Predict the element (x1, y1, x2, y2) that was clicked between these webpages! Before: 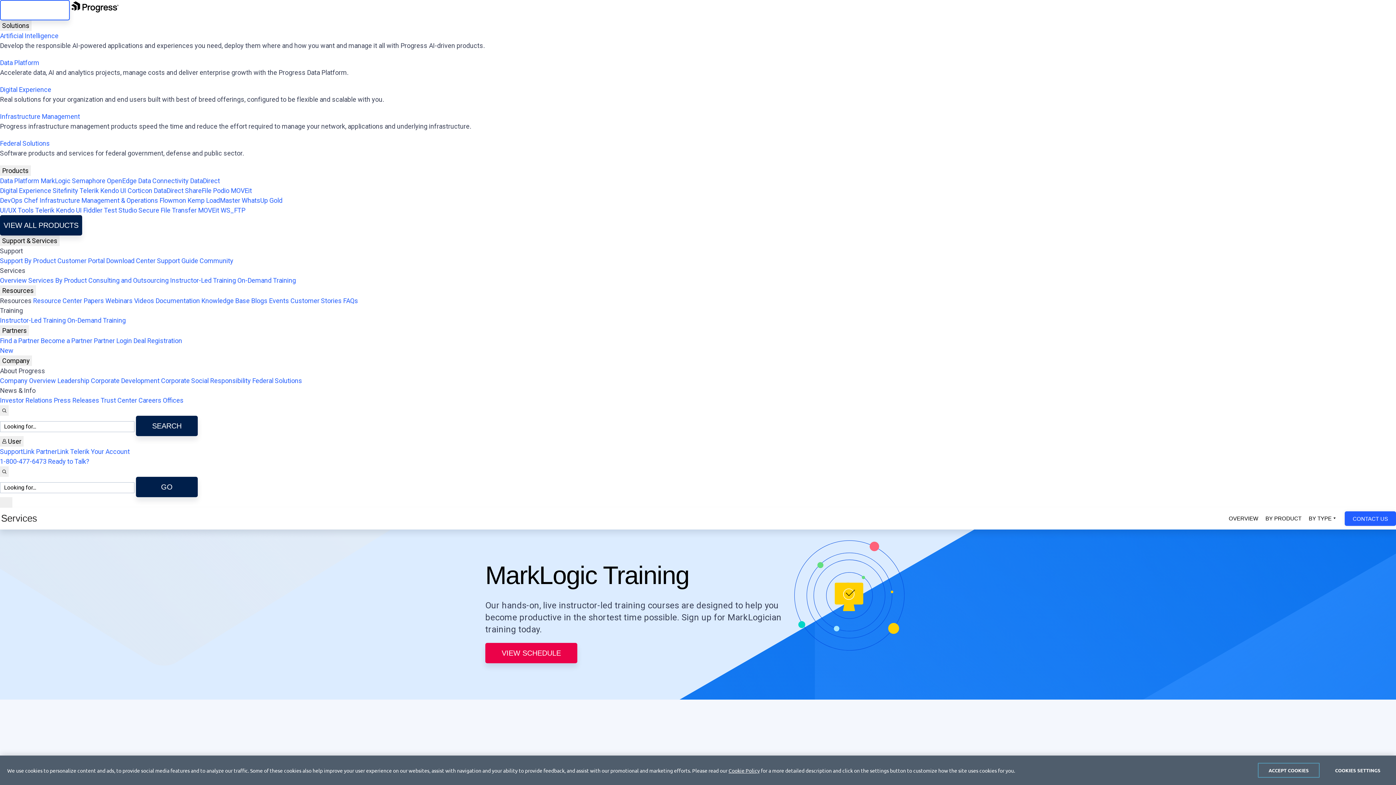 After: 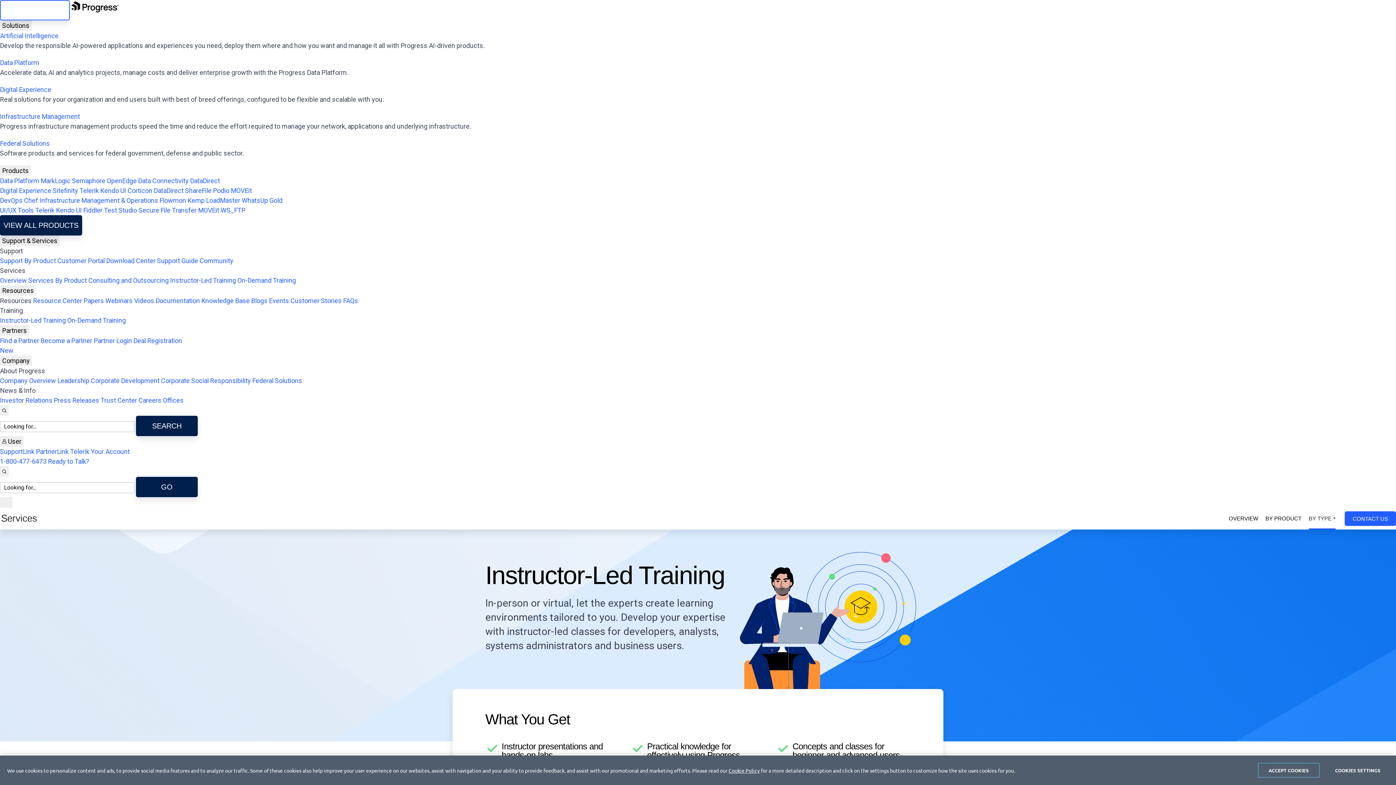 Action: label: Instructor-Led Training bbox: (170, 276, 236, 284)